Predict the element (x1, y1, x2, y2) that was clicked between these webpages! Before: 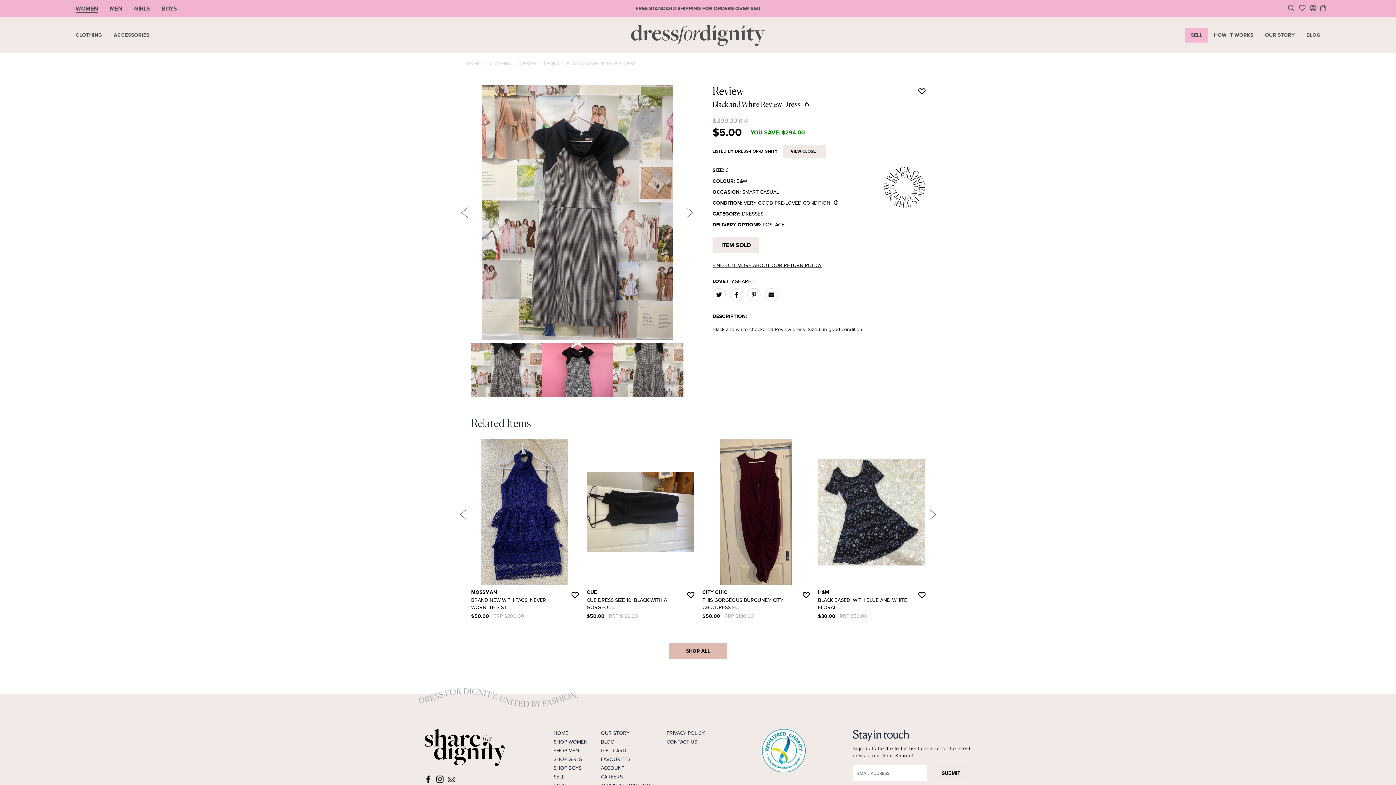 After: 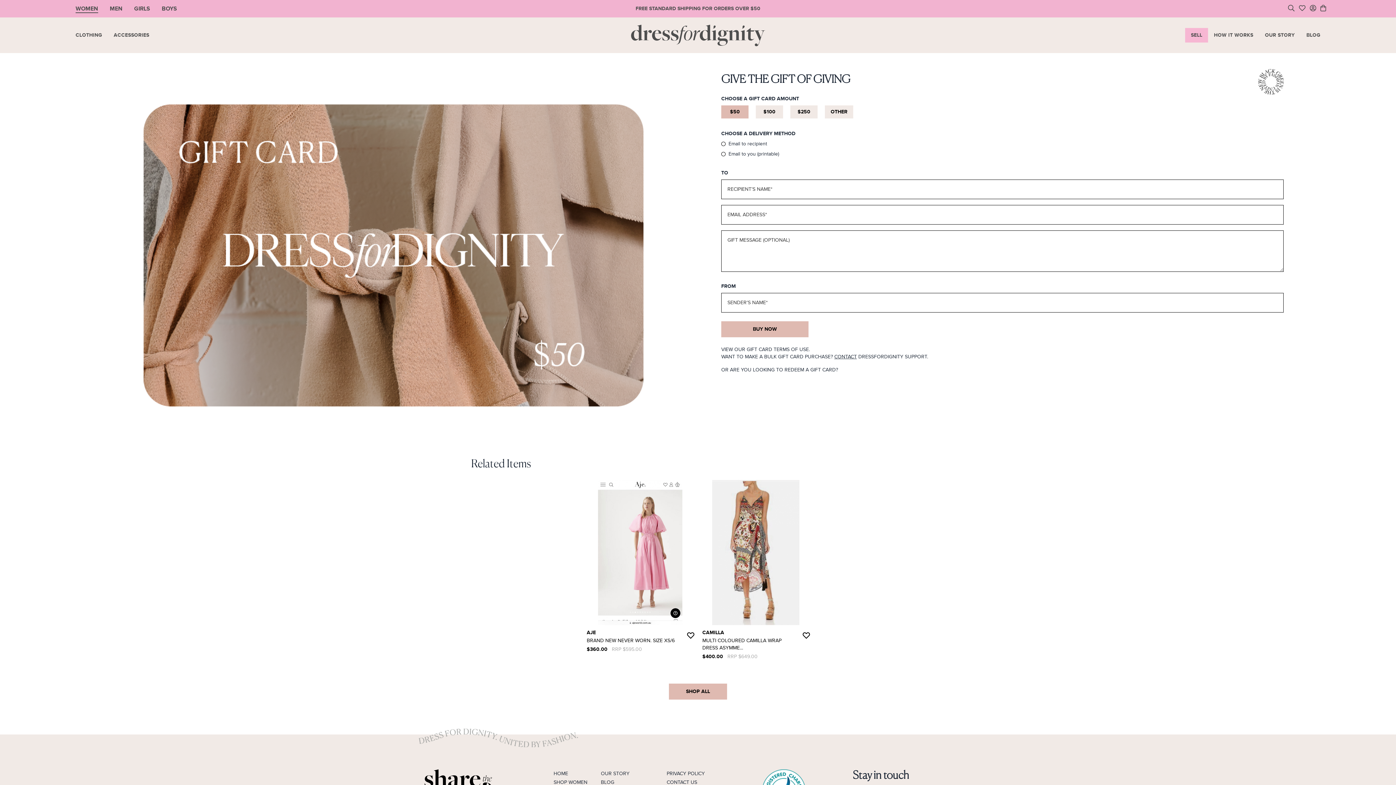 Action: bbox: (601, 746, 653, 755) label: GIFT CARD